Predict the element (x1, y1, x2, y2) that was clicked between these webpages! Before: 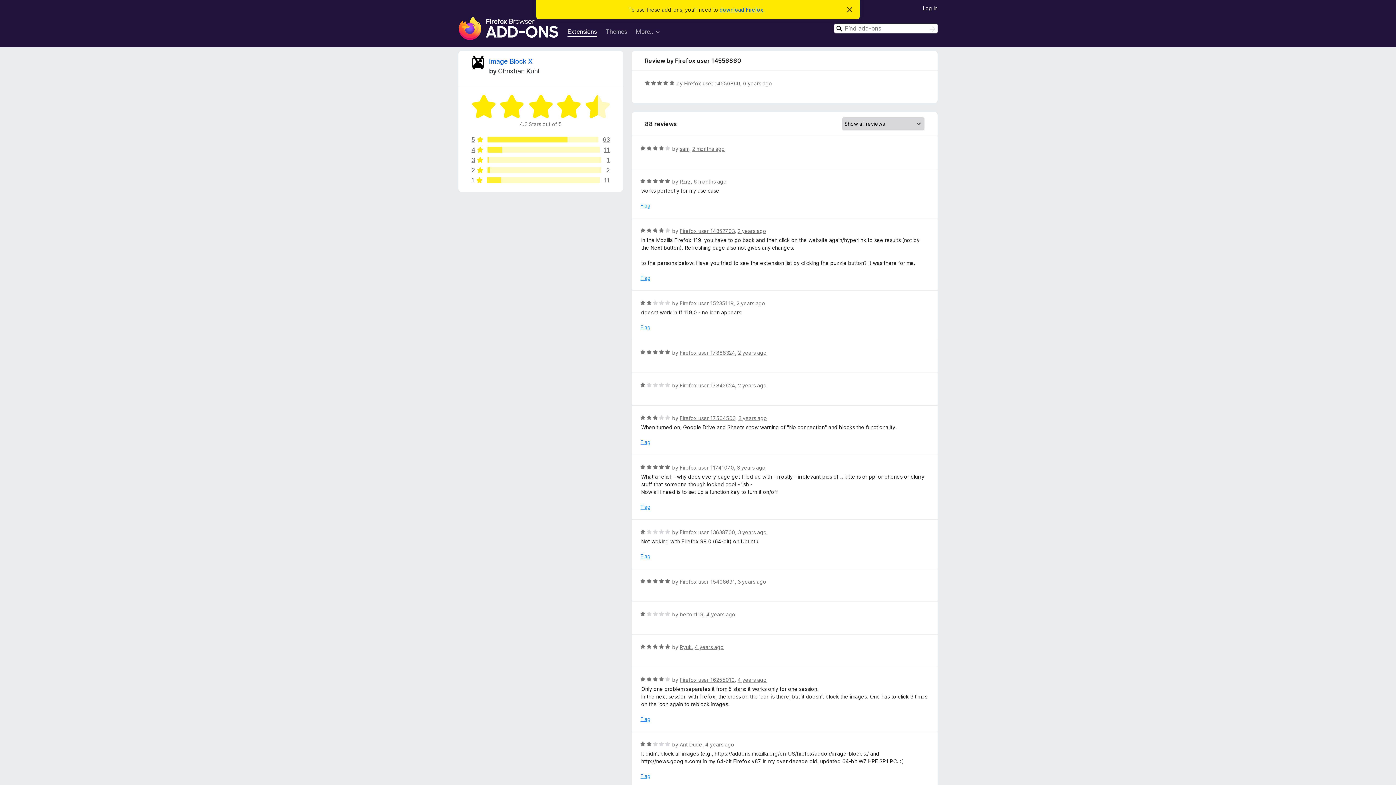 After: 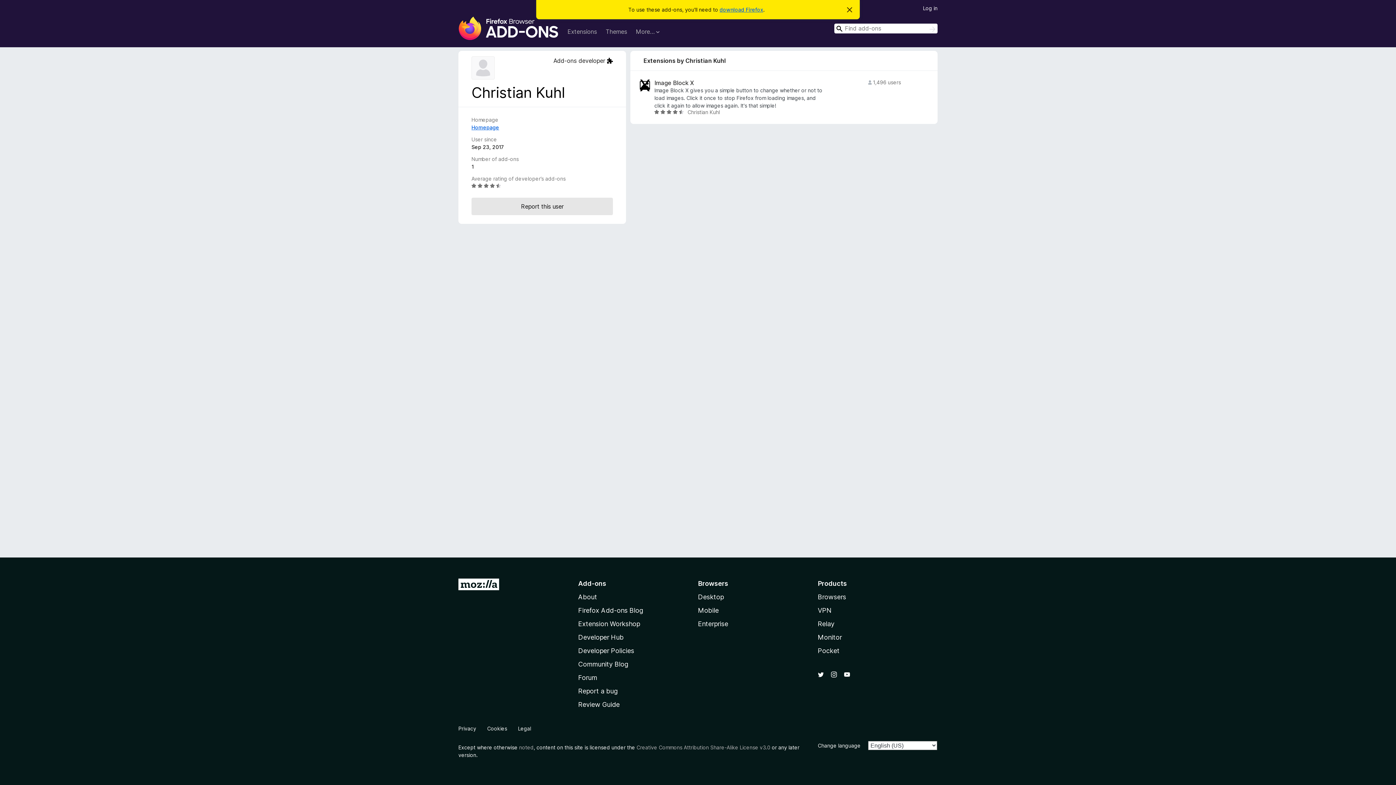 Action: bbox: (498, 67, 539, 74) label: Christian Kuhl